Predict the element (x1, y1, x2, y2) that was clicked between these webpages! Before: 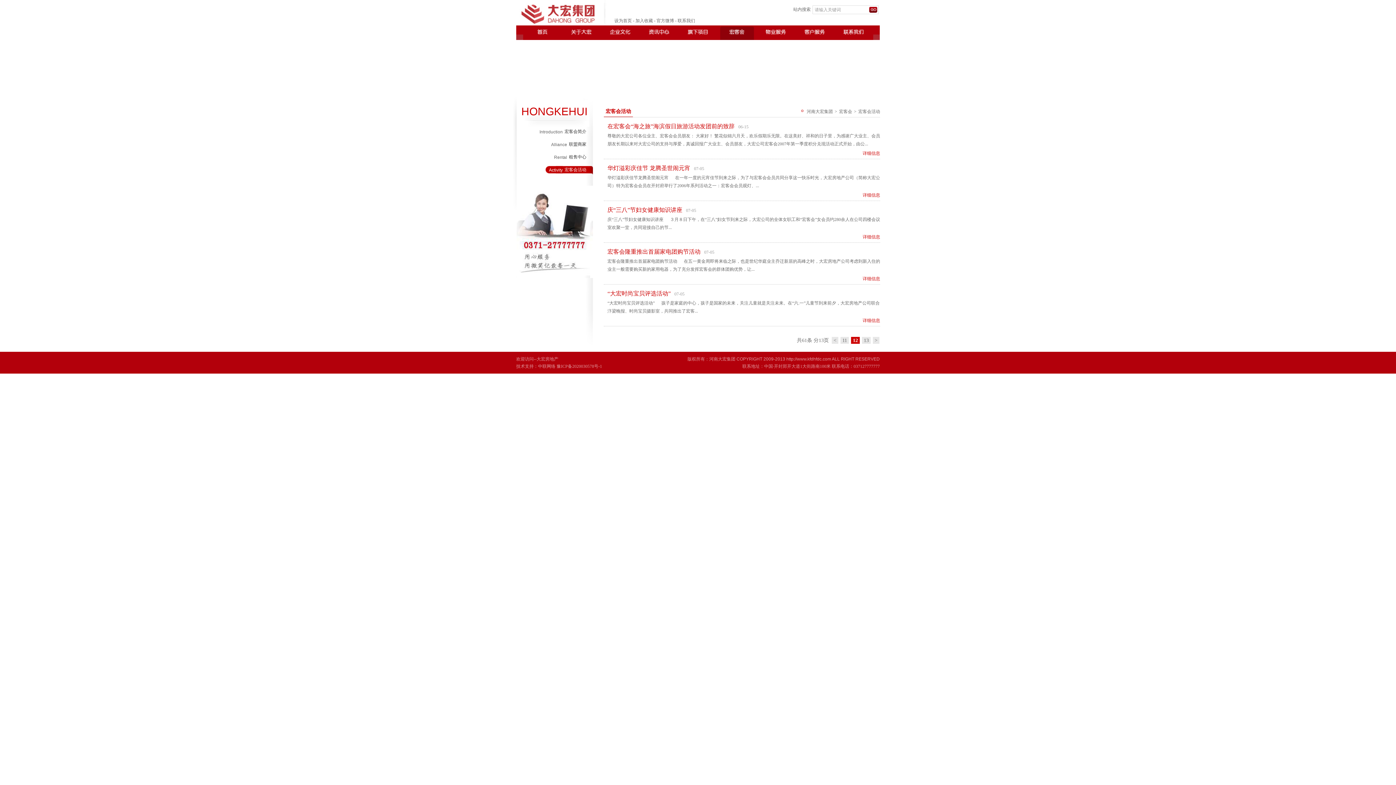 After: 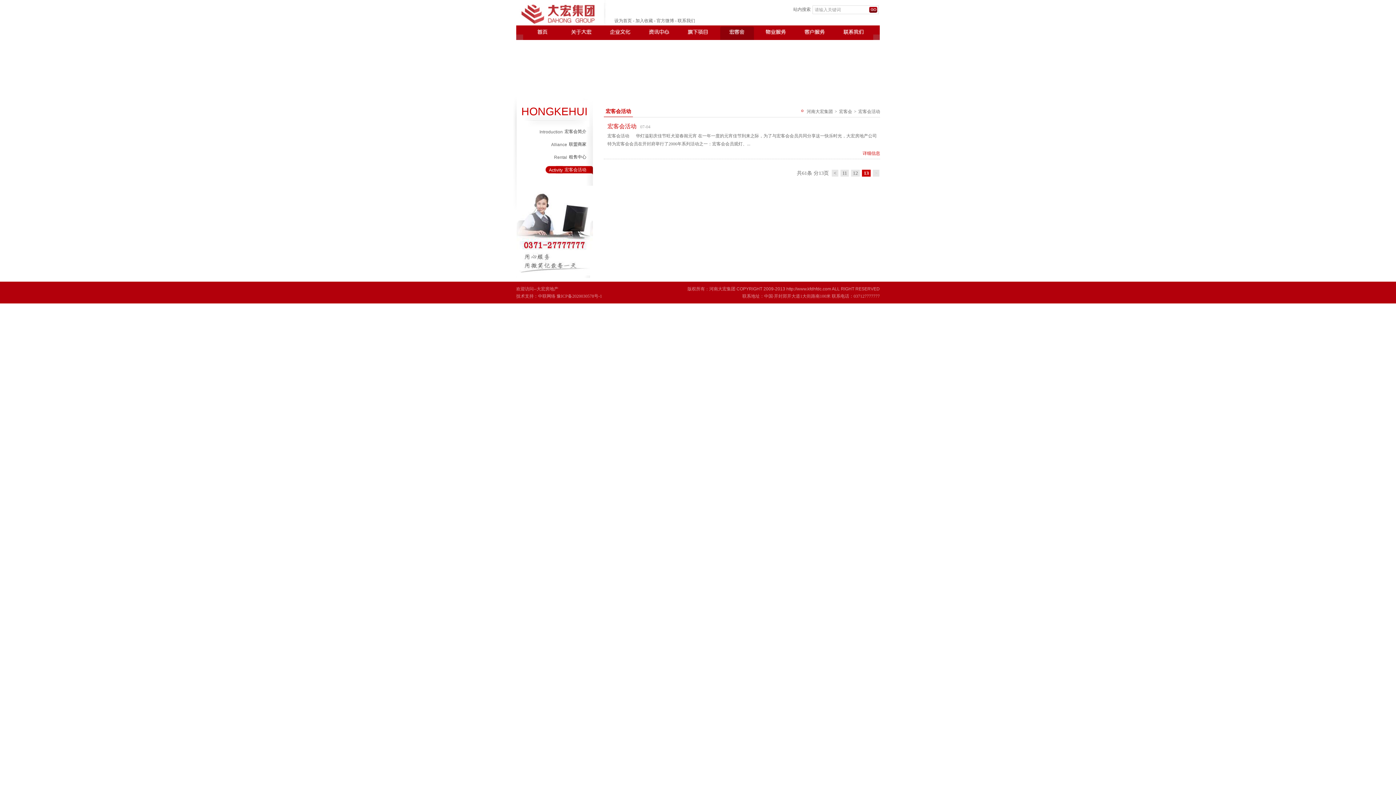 Action: bbox: (862, 337, 870, 344) label: 13